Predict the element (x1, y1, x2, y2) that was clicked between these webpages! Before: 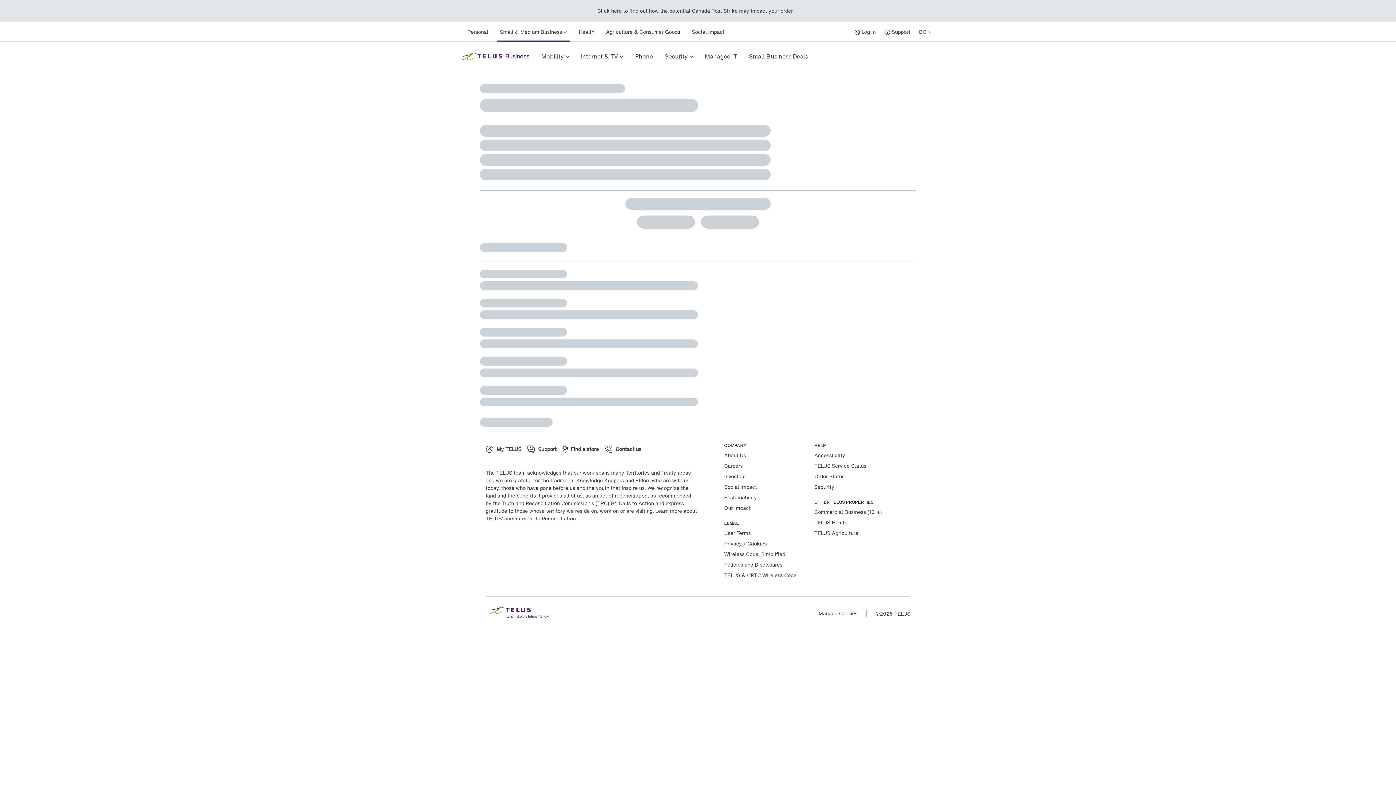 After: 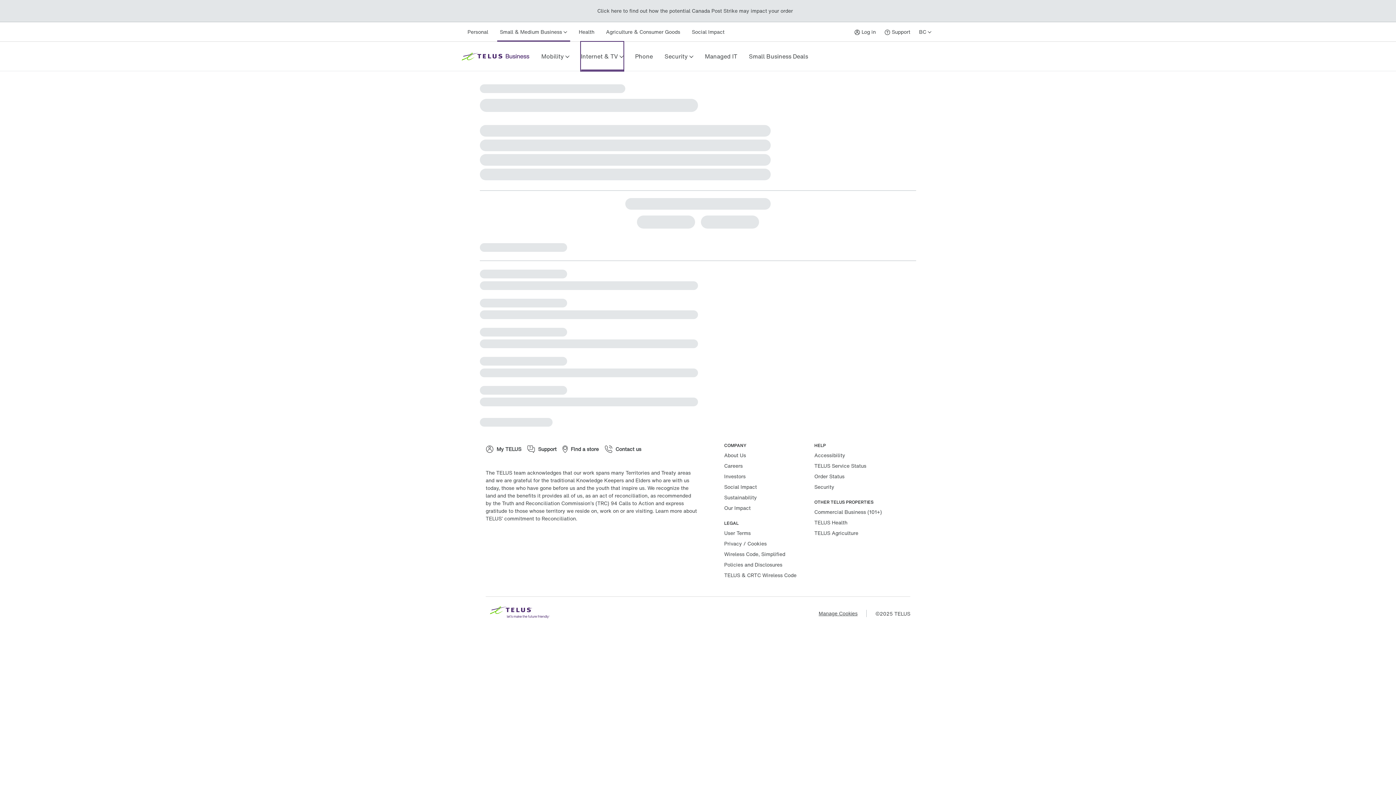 Action: bbox: (581, 41, 623, 70) label: Internet & TV